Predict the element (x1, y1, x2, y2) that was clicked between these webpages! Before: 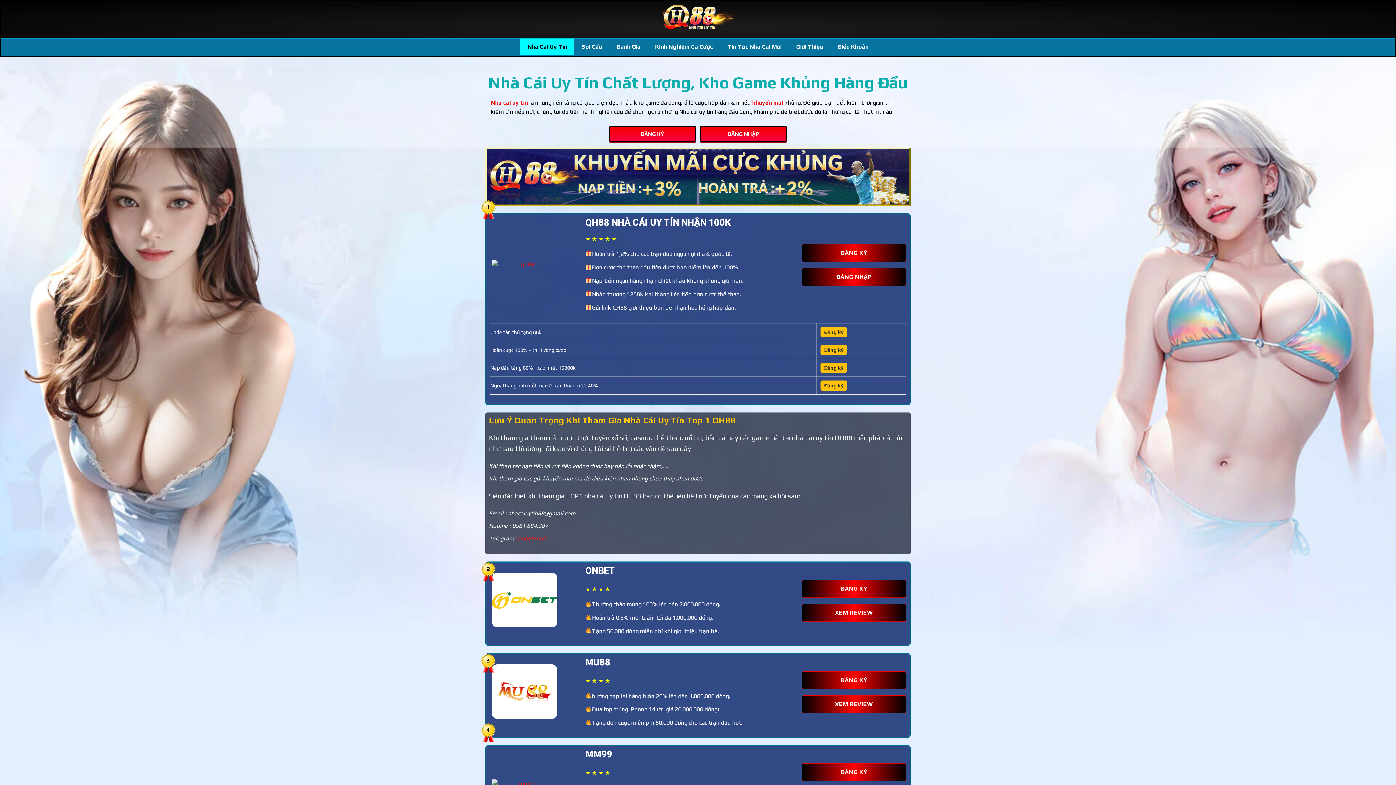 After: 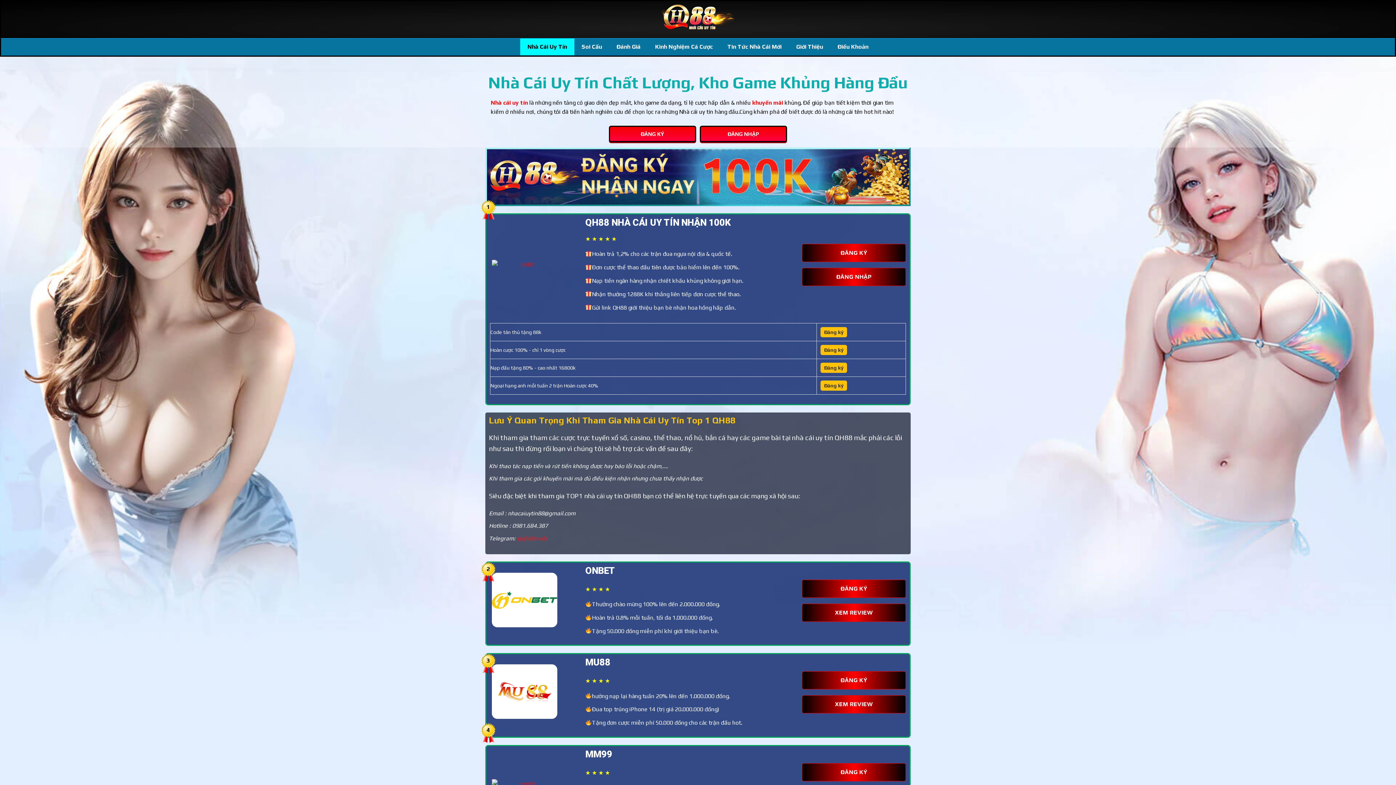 Action: bbox: (752, 99, 783, 106) label: khuyến mãi